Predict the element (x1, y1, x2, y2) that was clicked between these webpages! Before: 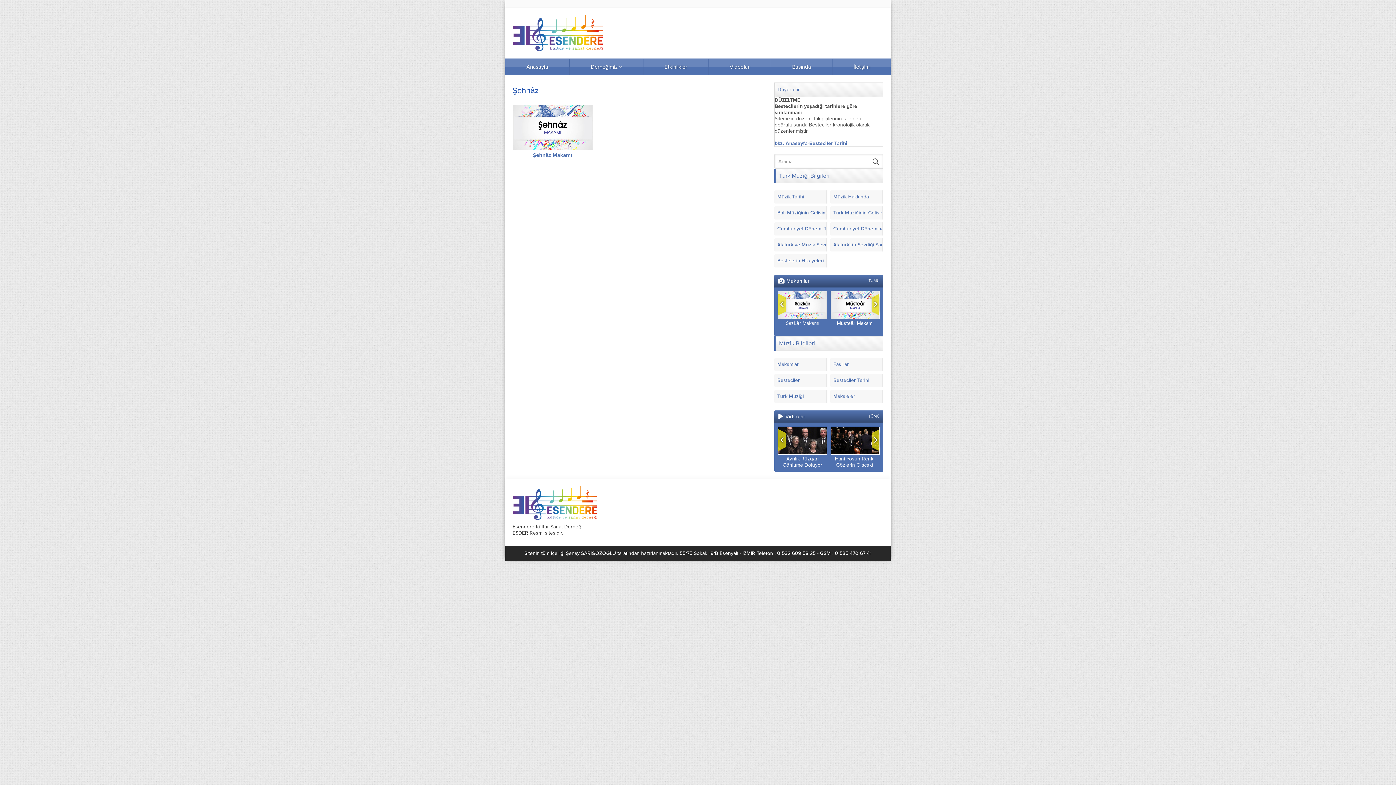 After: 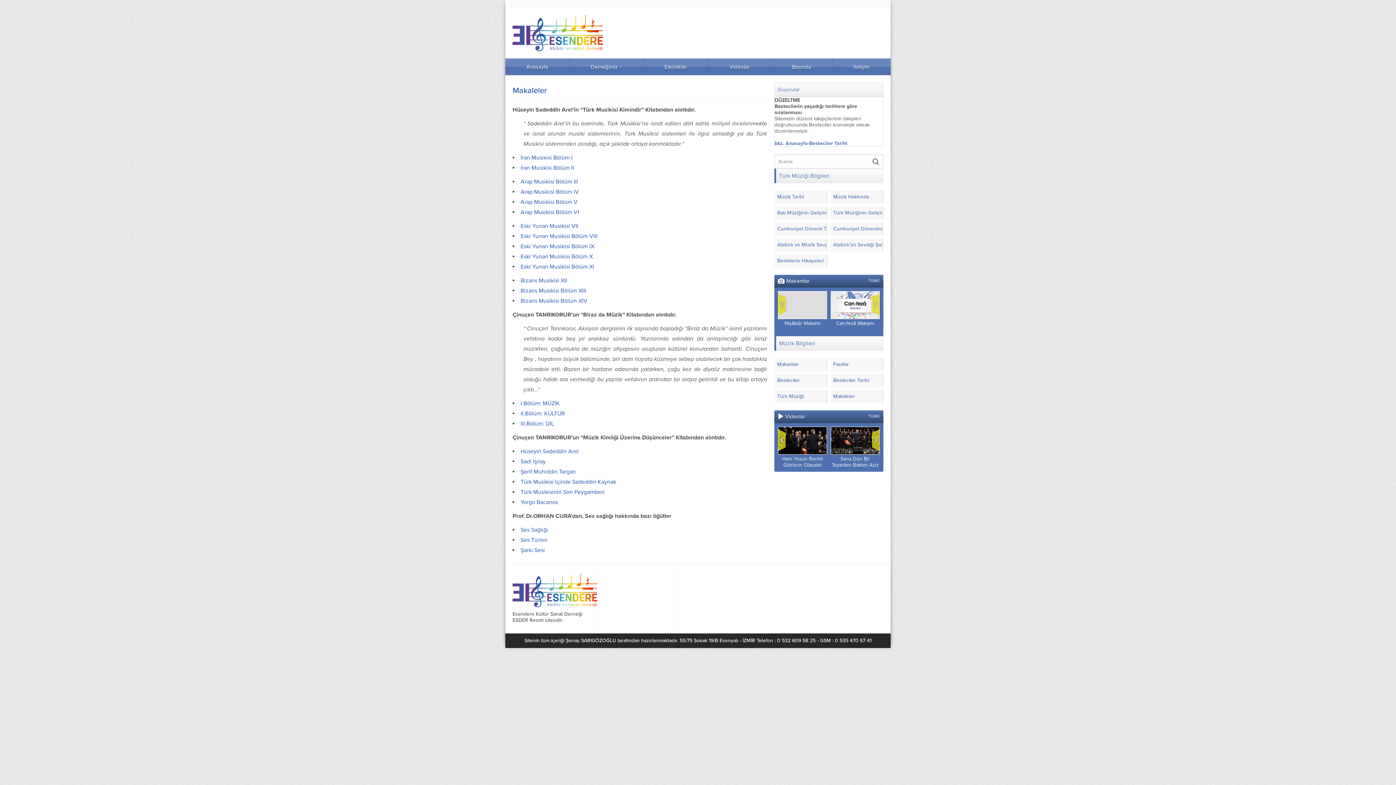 Action: label: Makaleler bbox: (830, 390, 883, 403)